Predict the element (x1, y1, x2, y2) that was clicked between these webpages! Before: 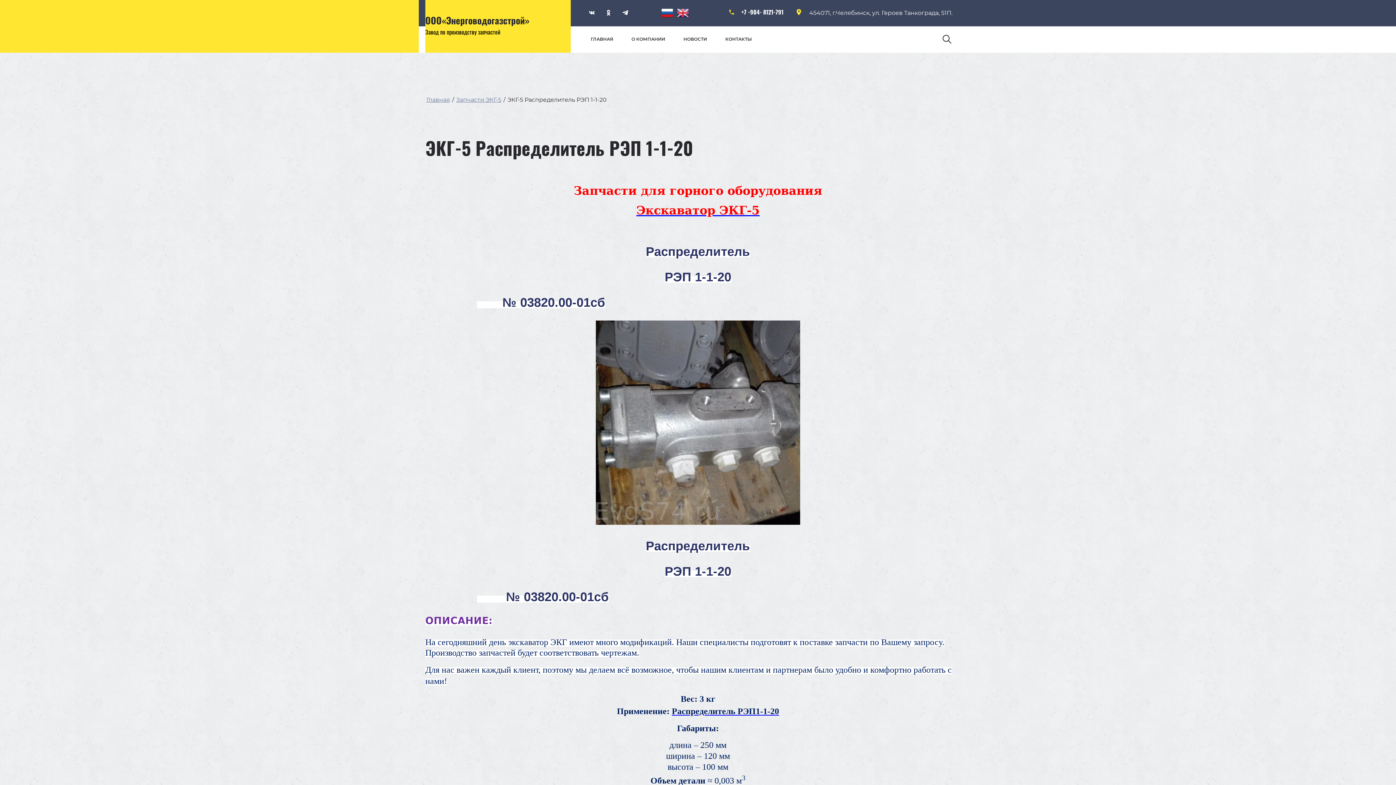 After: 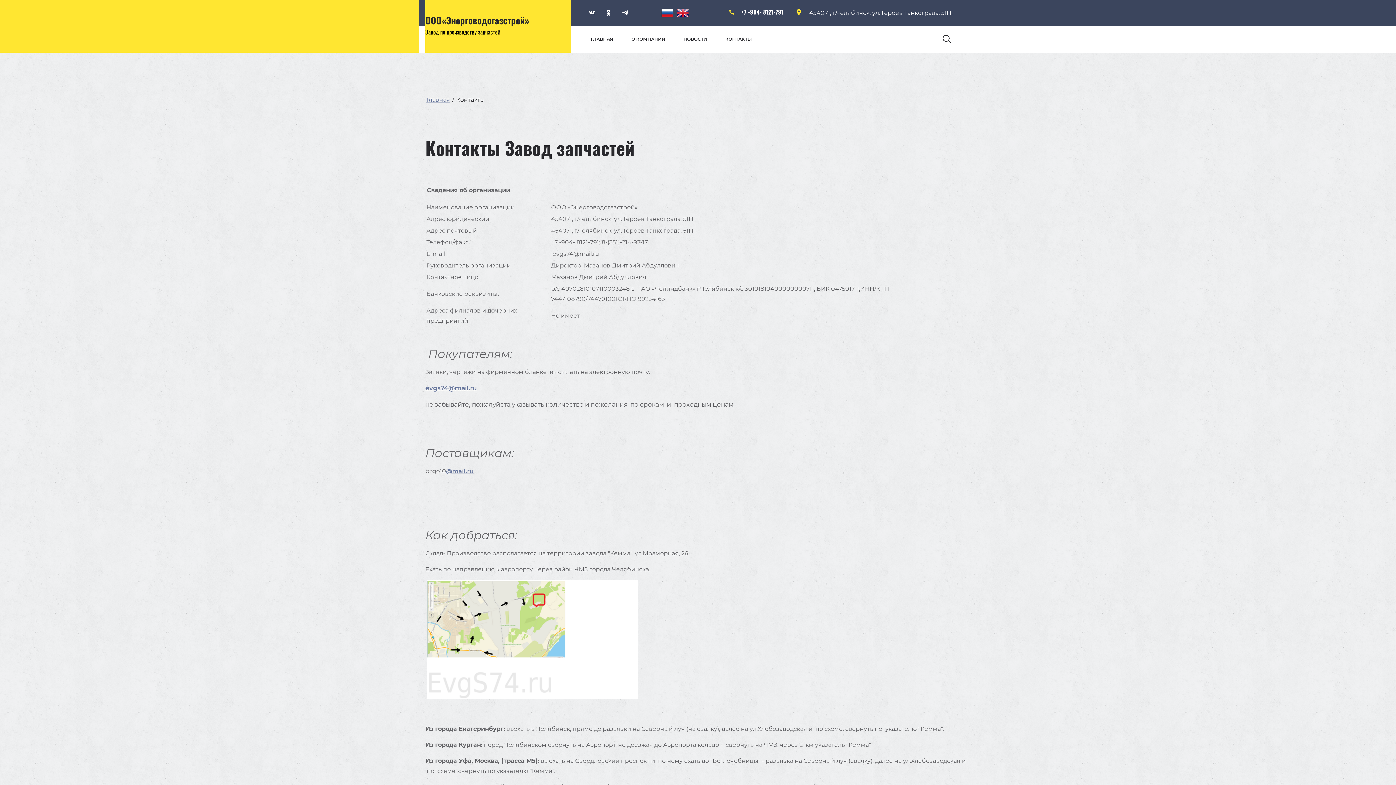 Action: label: КОНТАКТЫ bbox: (716, 33, 761, 44)